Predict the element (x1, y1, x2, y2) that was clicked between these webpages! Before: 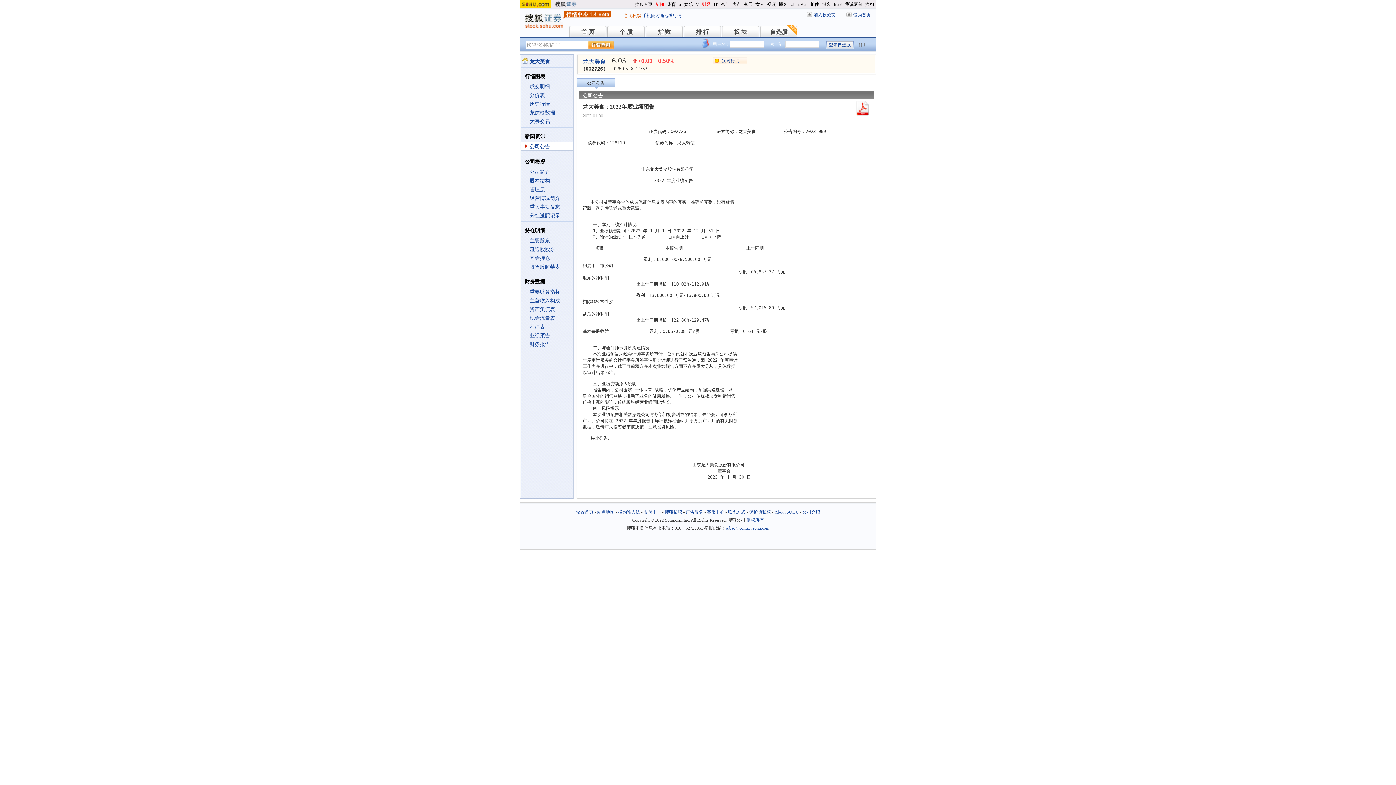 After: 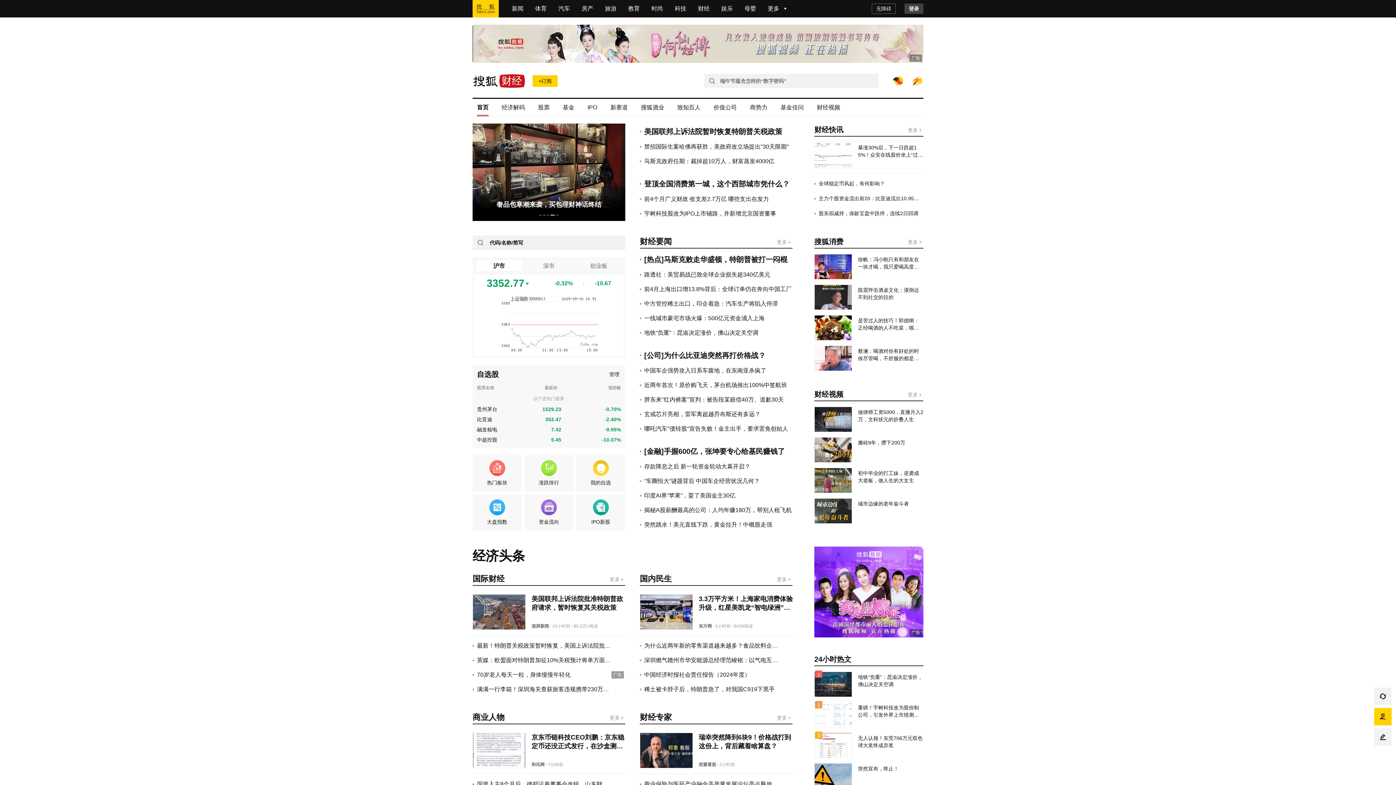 Action: bbox: (702, 1, 710, 6) label: 财经